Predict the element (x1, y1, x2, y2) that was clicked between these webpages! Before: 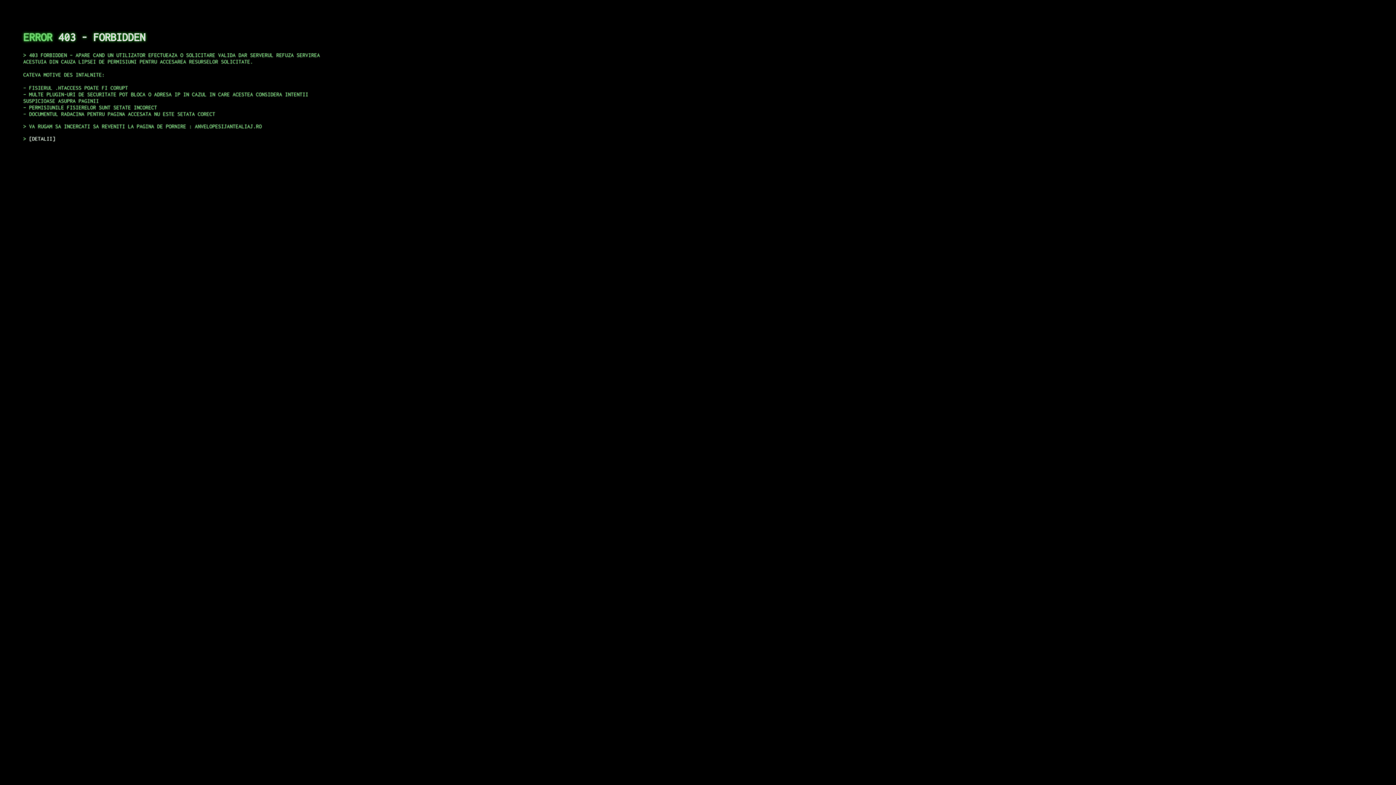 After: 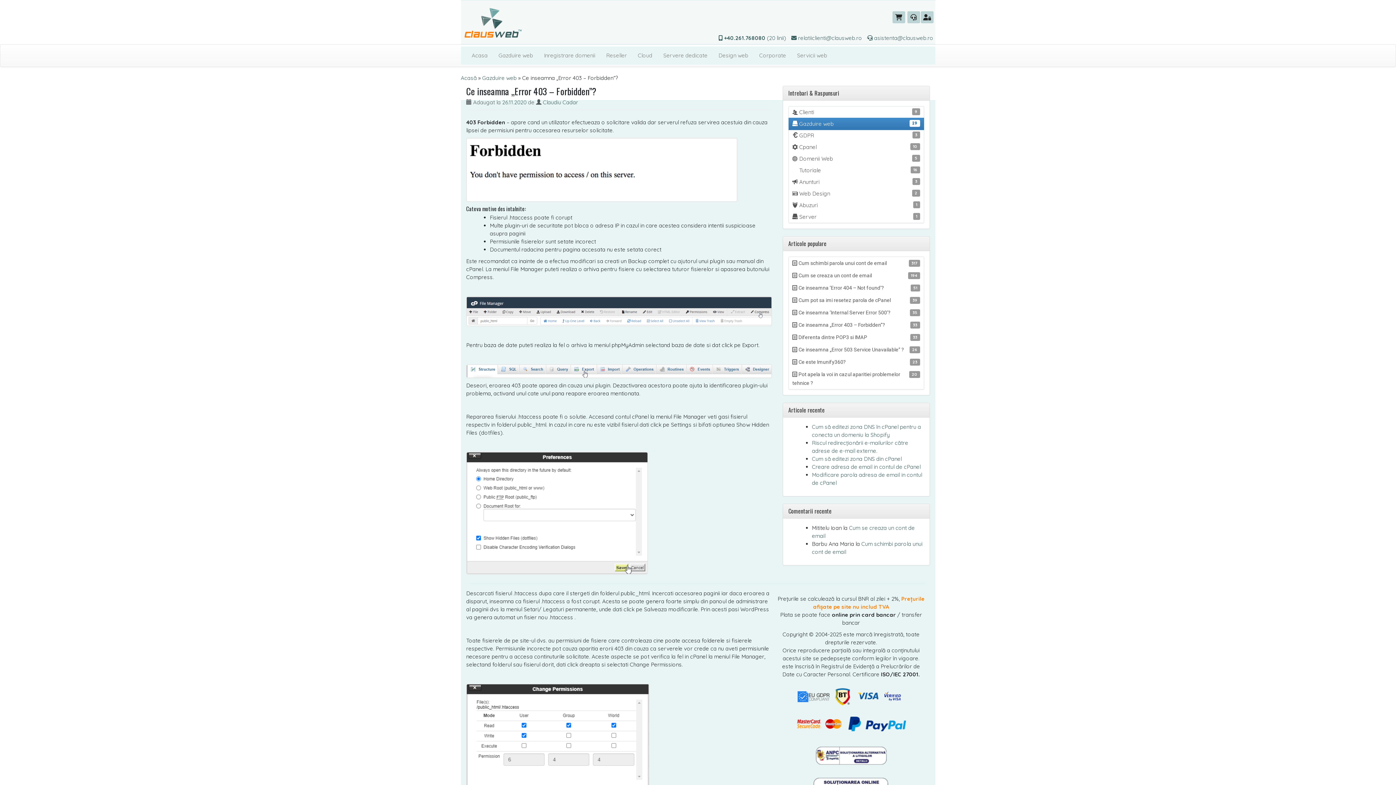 Action: bbox: (29, 135, 55, 141) label: DETALII